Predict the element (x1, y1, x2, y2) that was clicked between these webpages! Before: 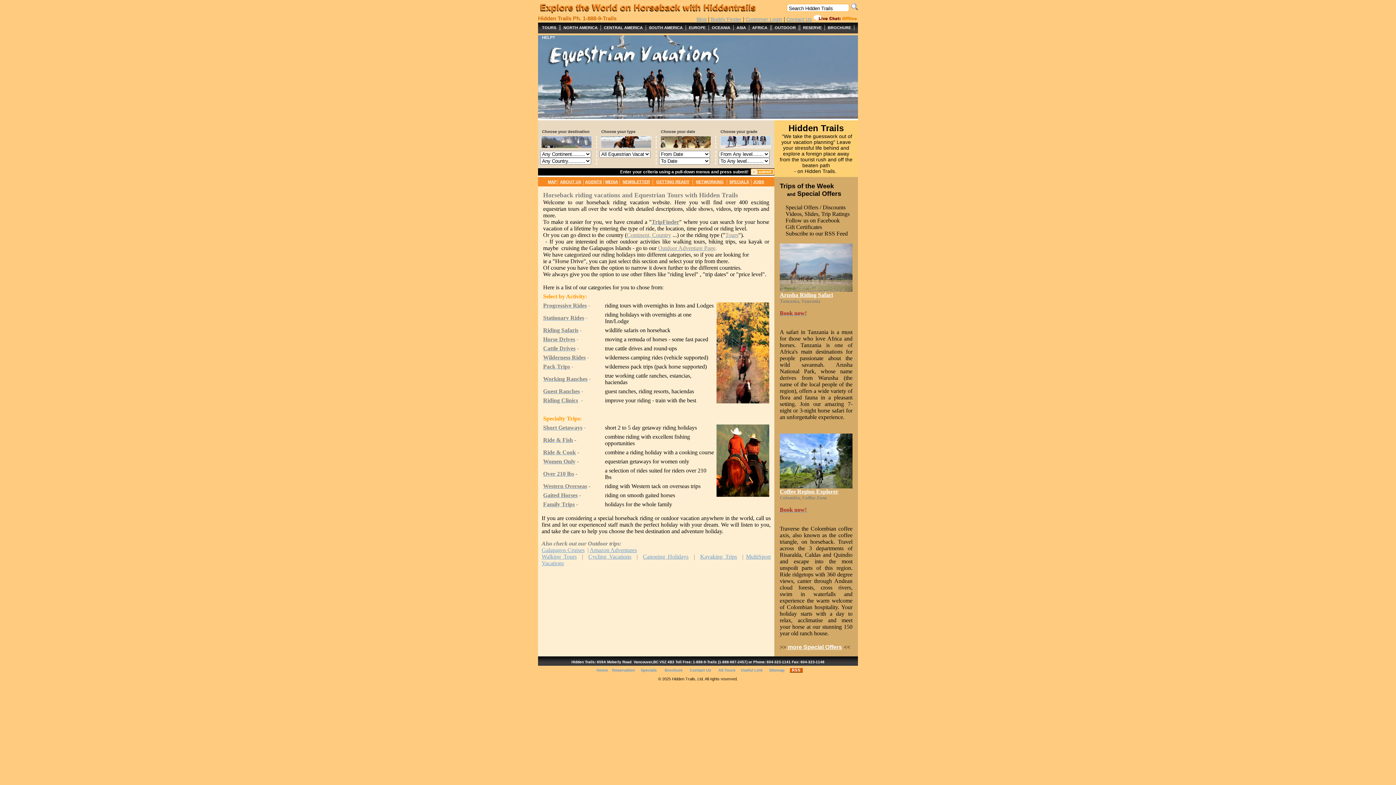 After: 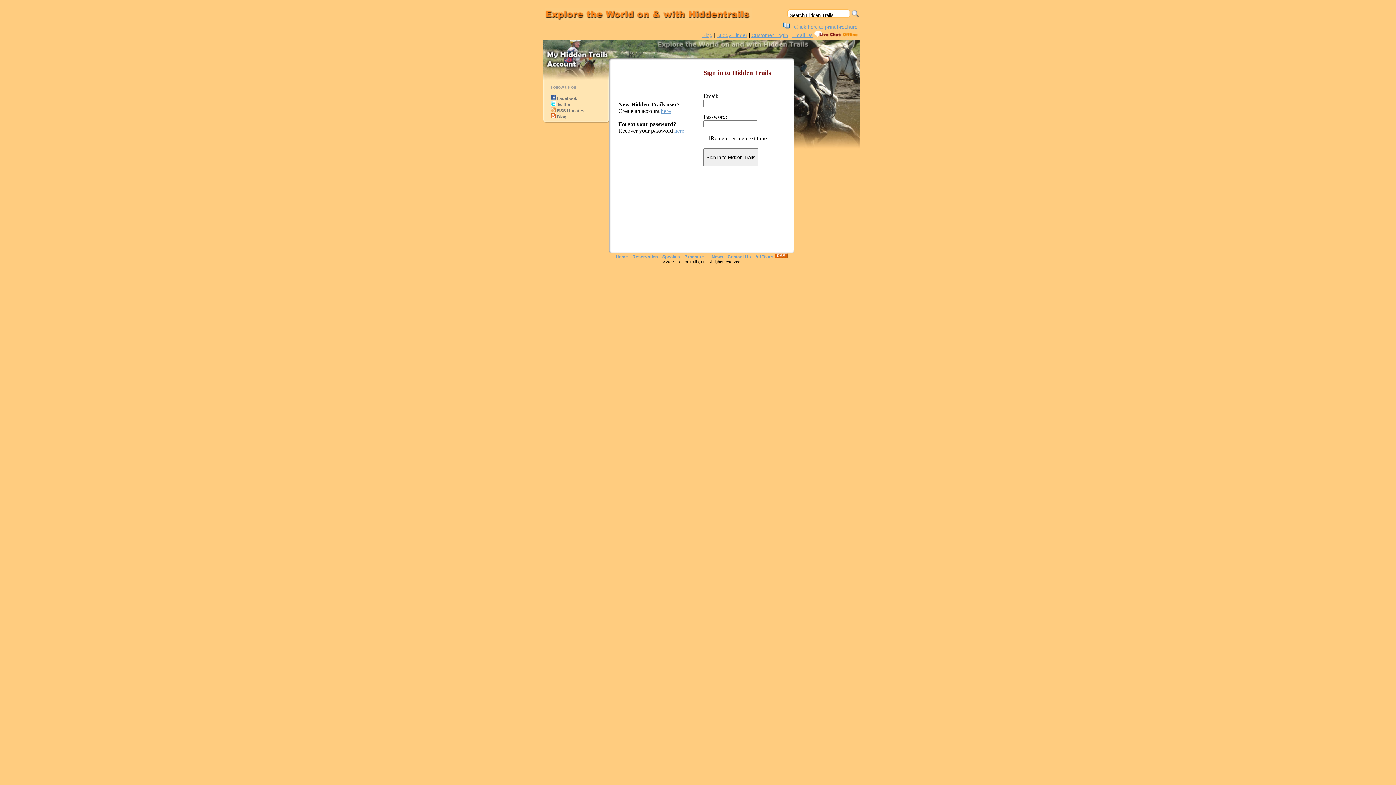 Action: bbox: (622, 179, 650, 184) label: NEWSLETTER